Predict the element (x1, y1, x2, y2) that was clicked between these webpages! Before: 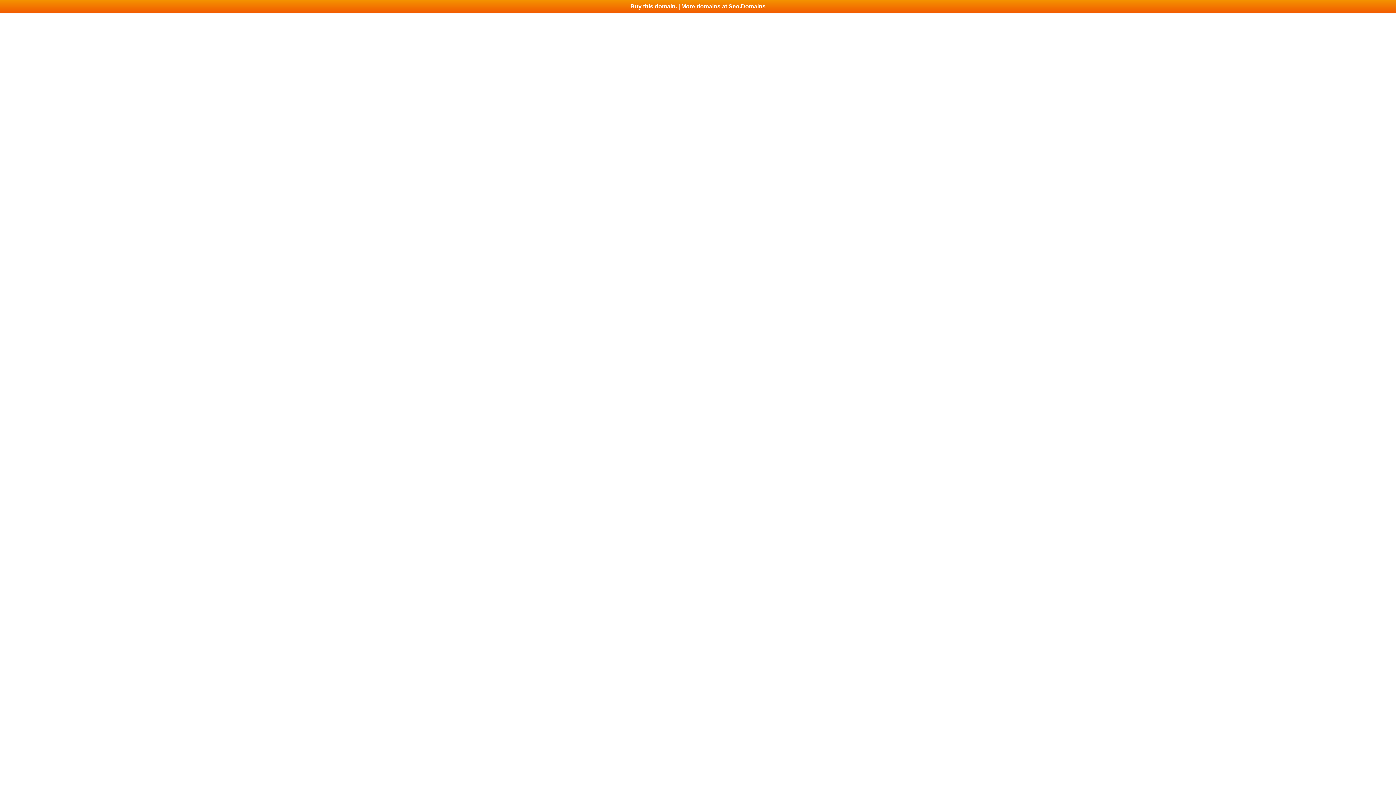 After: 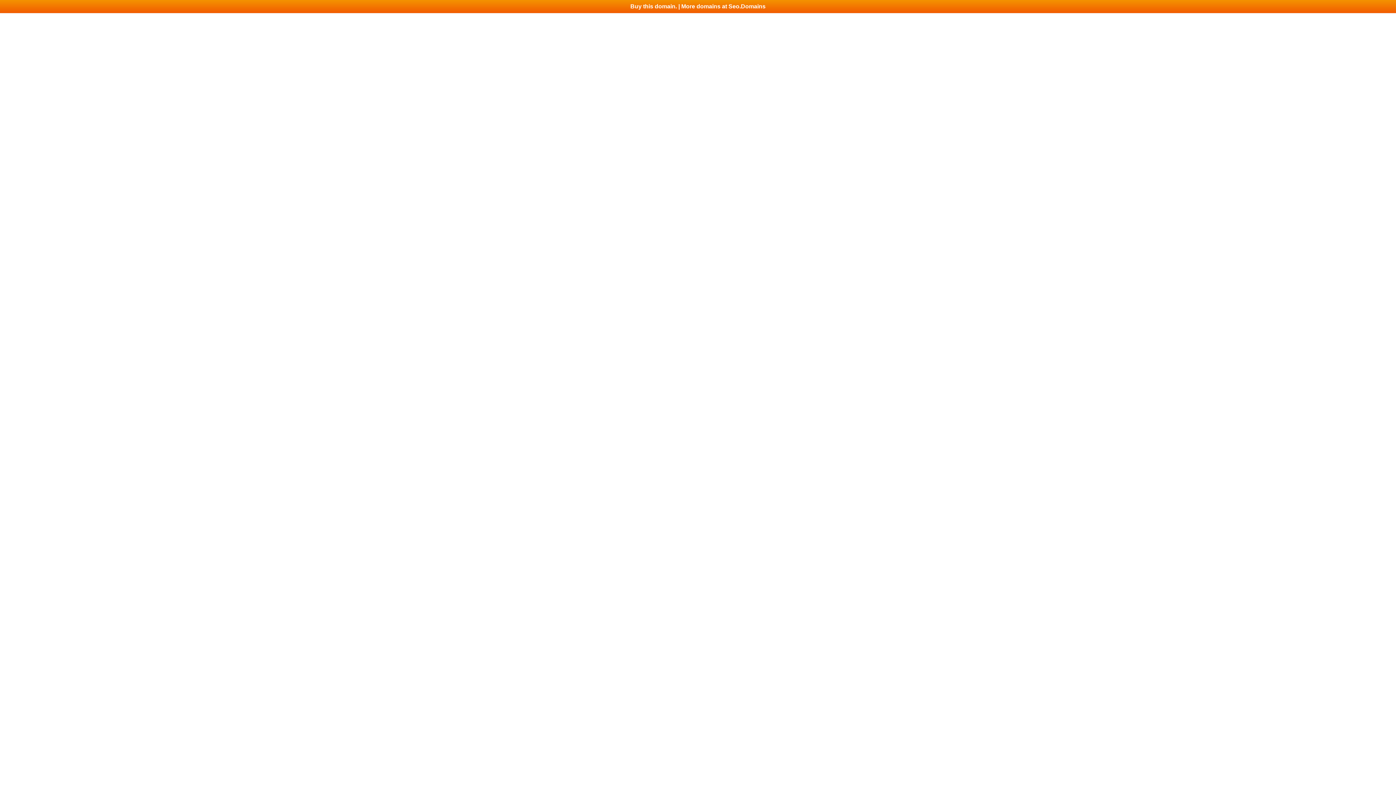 Action: bbox: (0, 0, 1396, 13) label: Buy this domain. | More domains at Seo.Domains